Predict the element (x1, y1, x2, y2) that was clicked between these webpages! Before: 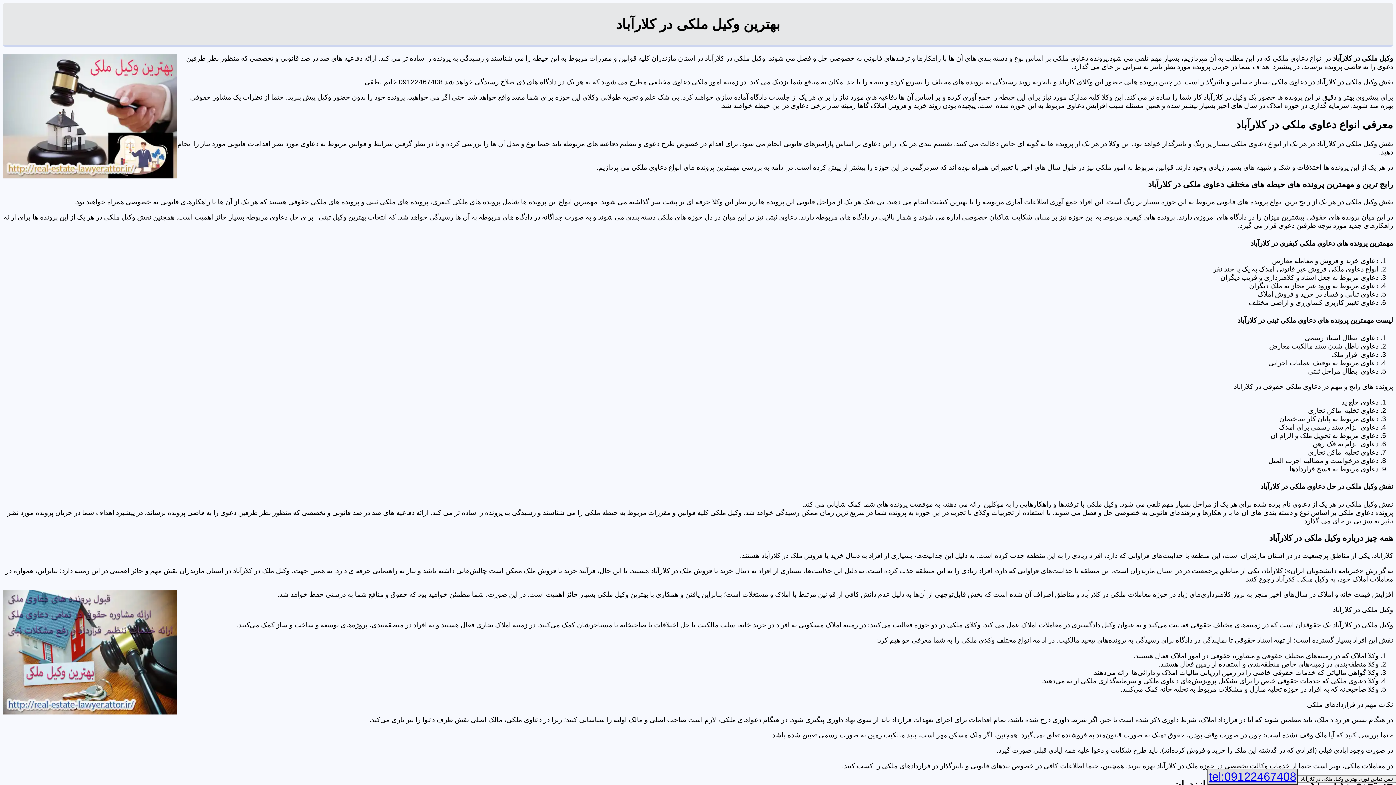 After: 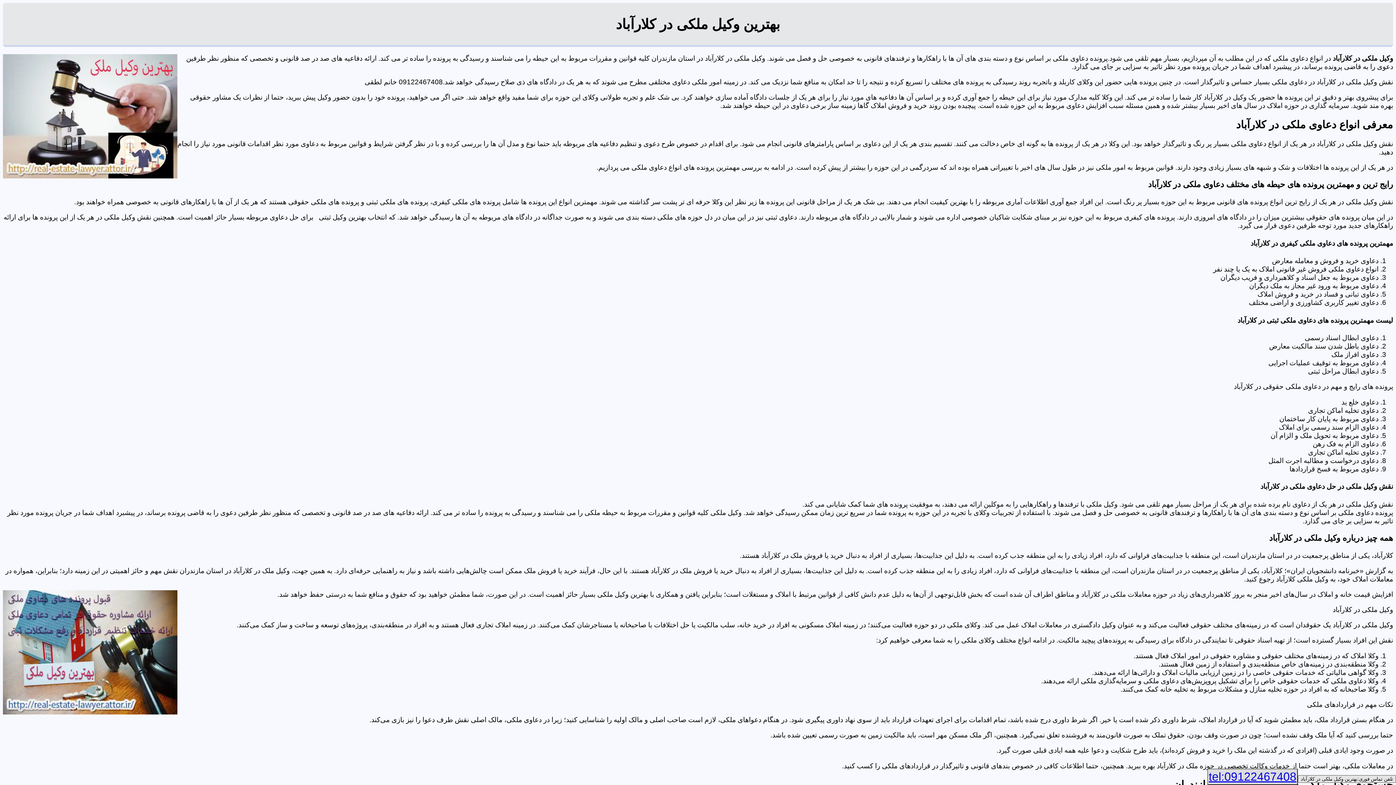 Action: bbox: (1298, 775, 1396, 783) label: تلفن تماس فوری:بهترین وکیل ملکی در کلارآباد